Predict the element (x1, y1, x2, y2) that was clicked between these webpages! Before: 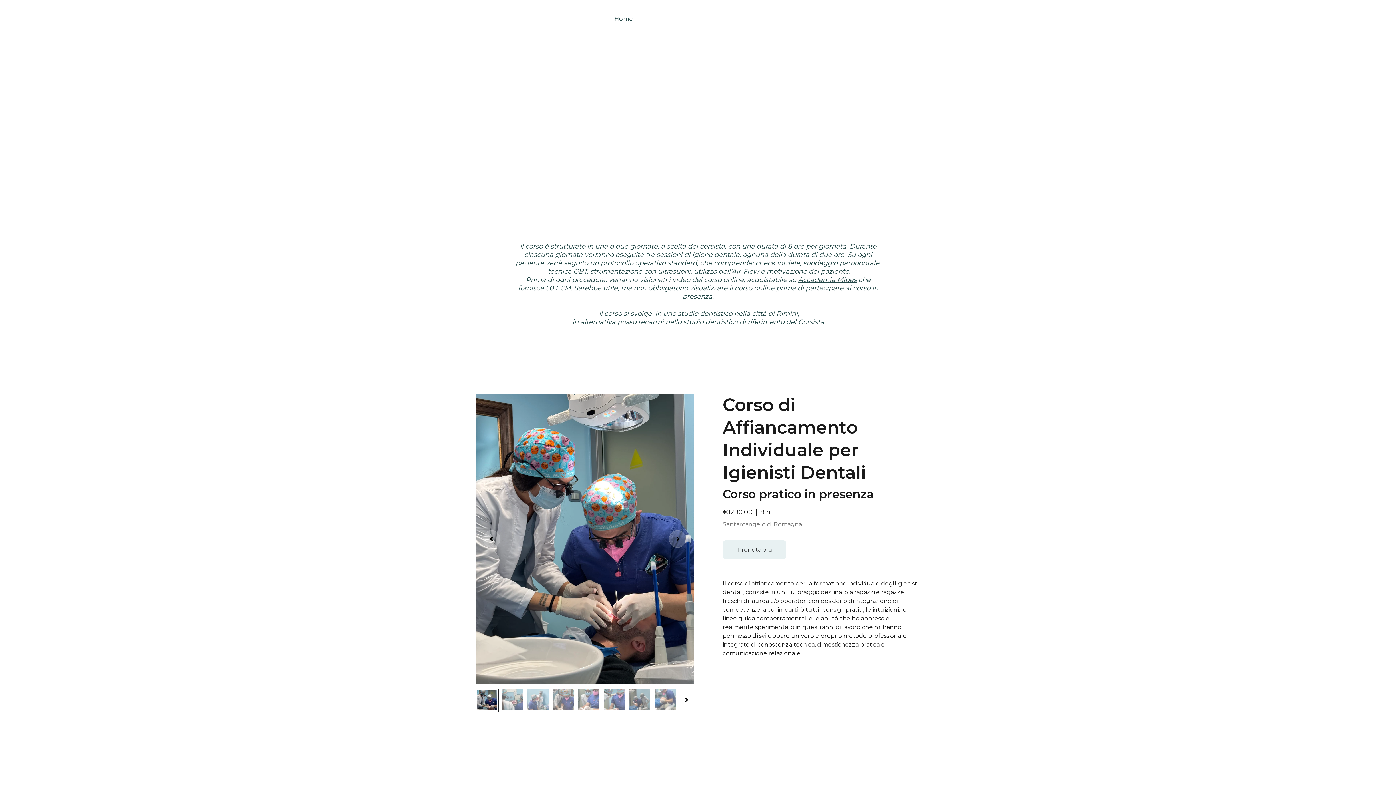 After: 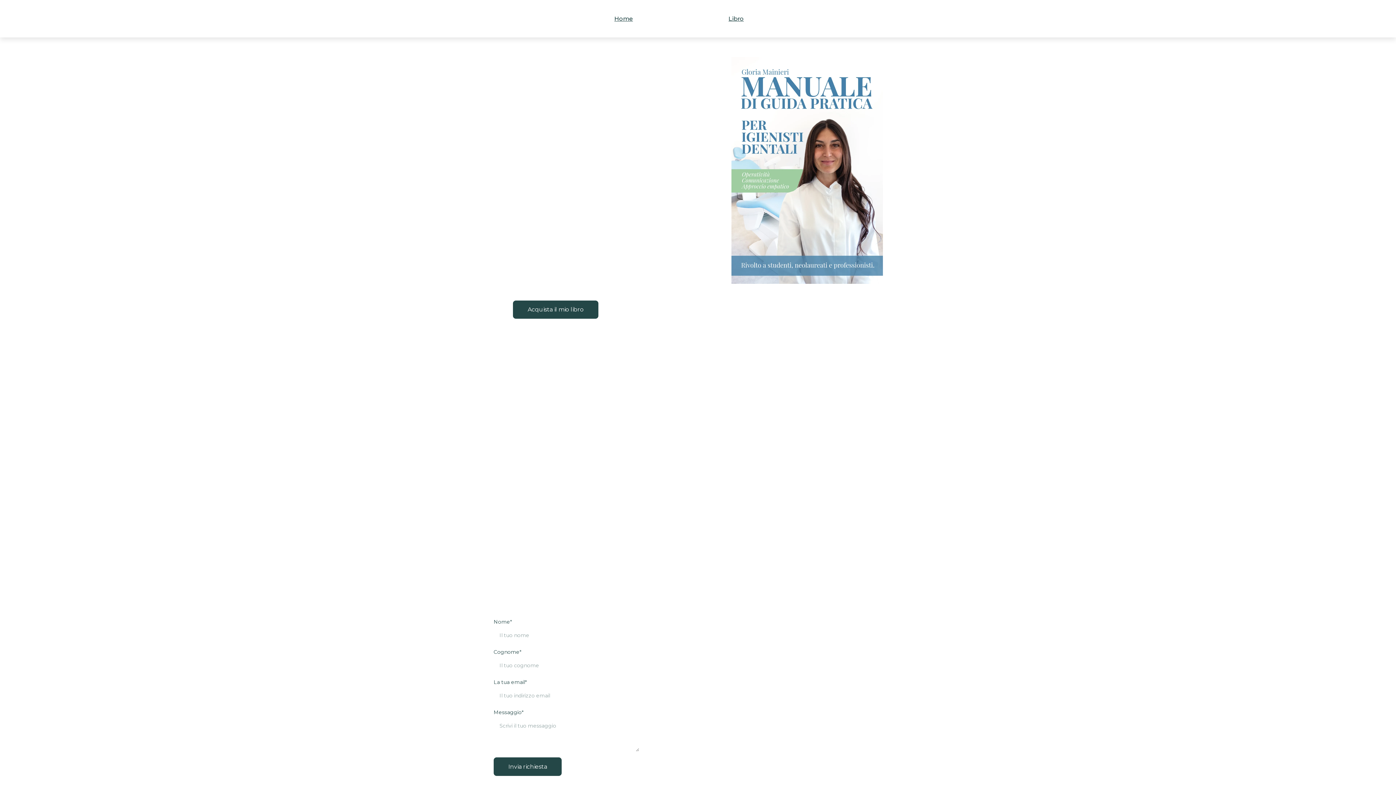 Action: label: Libro bbox: (728, 14, 744, 23)